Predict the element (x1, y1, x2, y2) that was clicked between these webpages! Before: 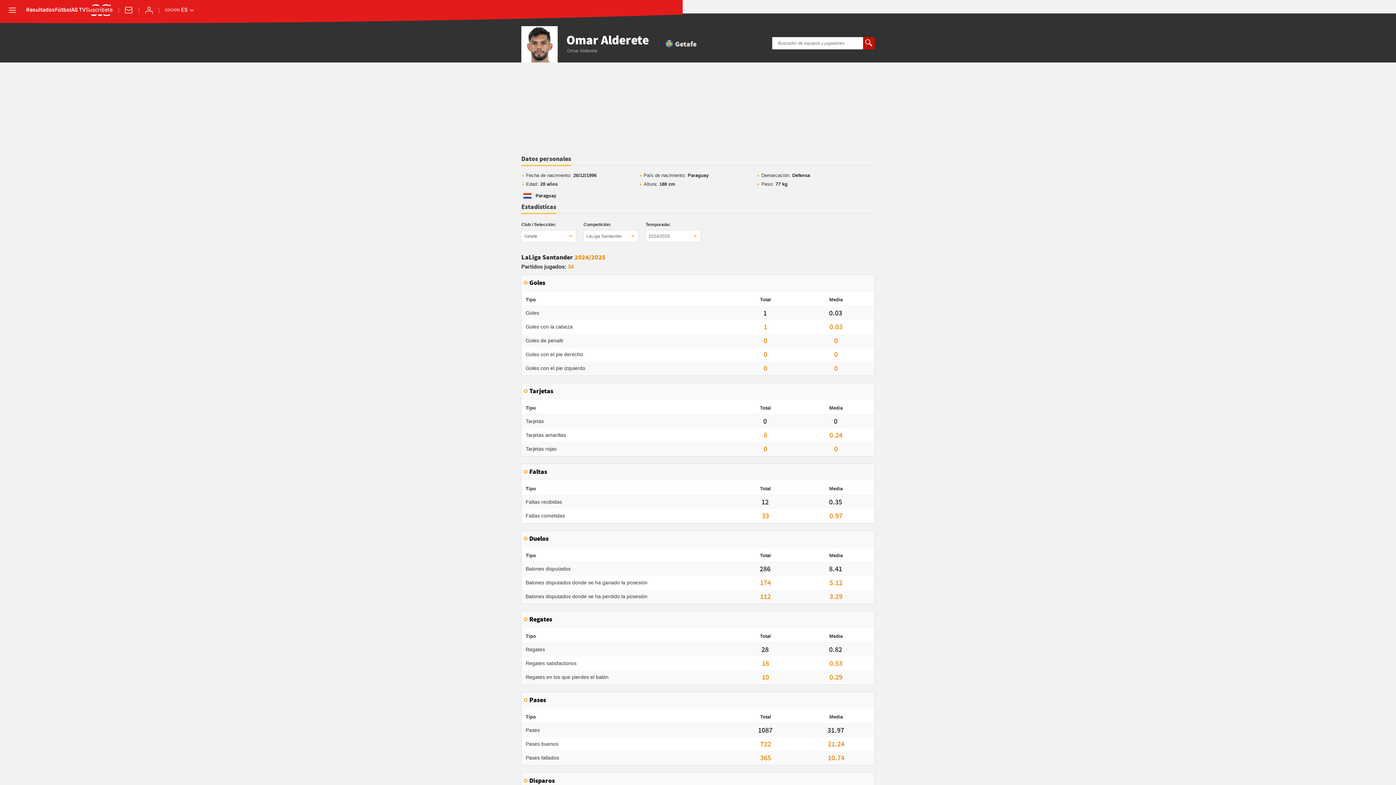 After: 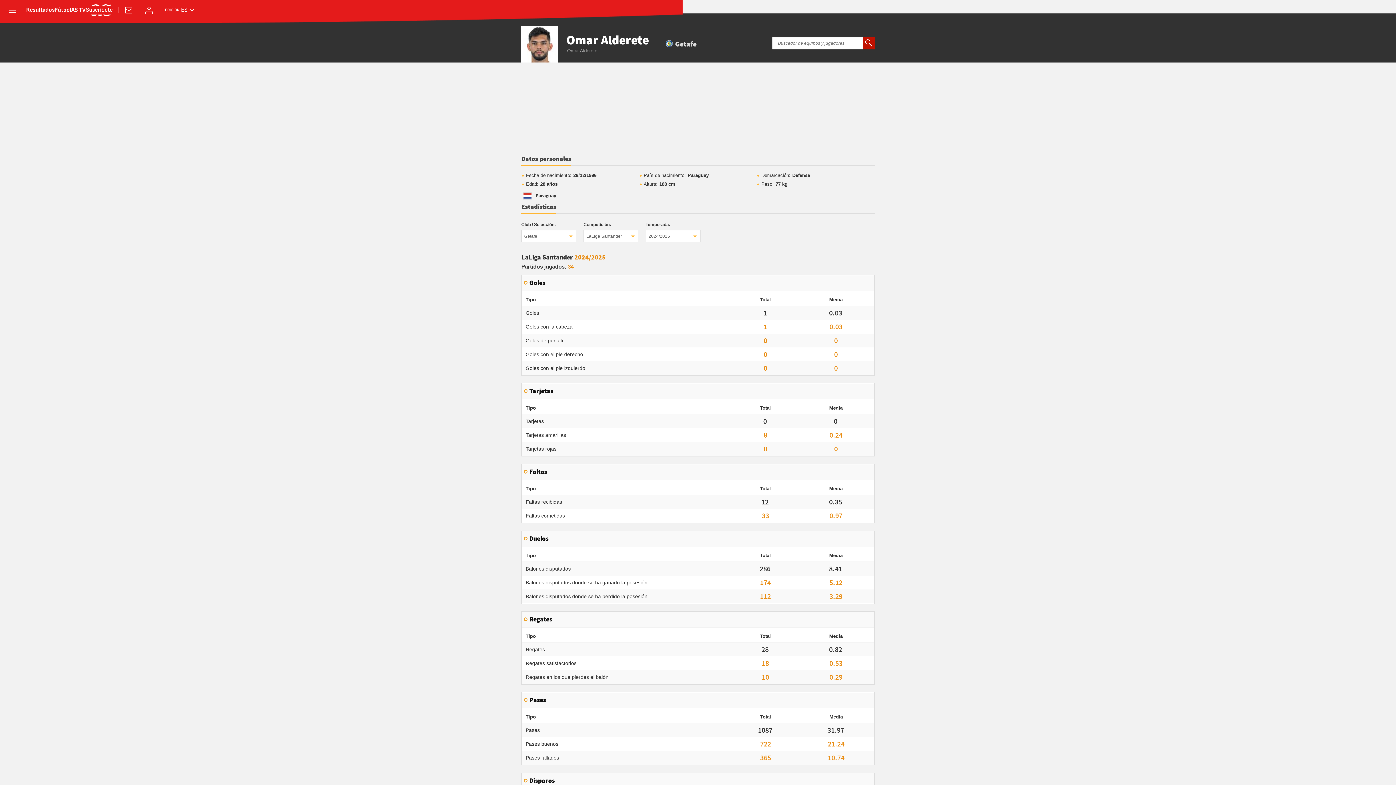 Action: bbox: (865, 39, 872, 47)